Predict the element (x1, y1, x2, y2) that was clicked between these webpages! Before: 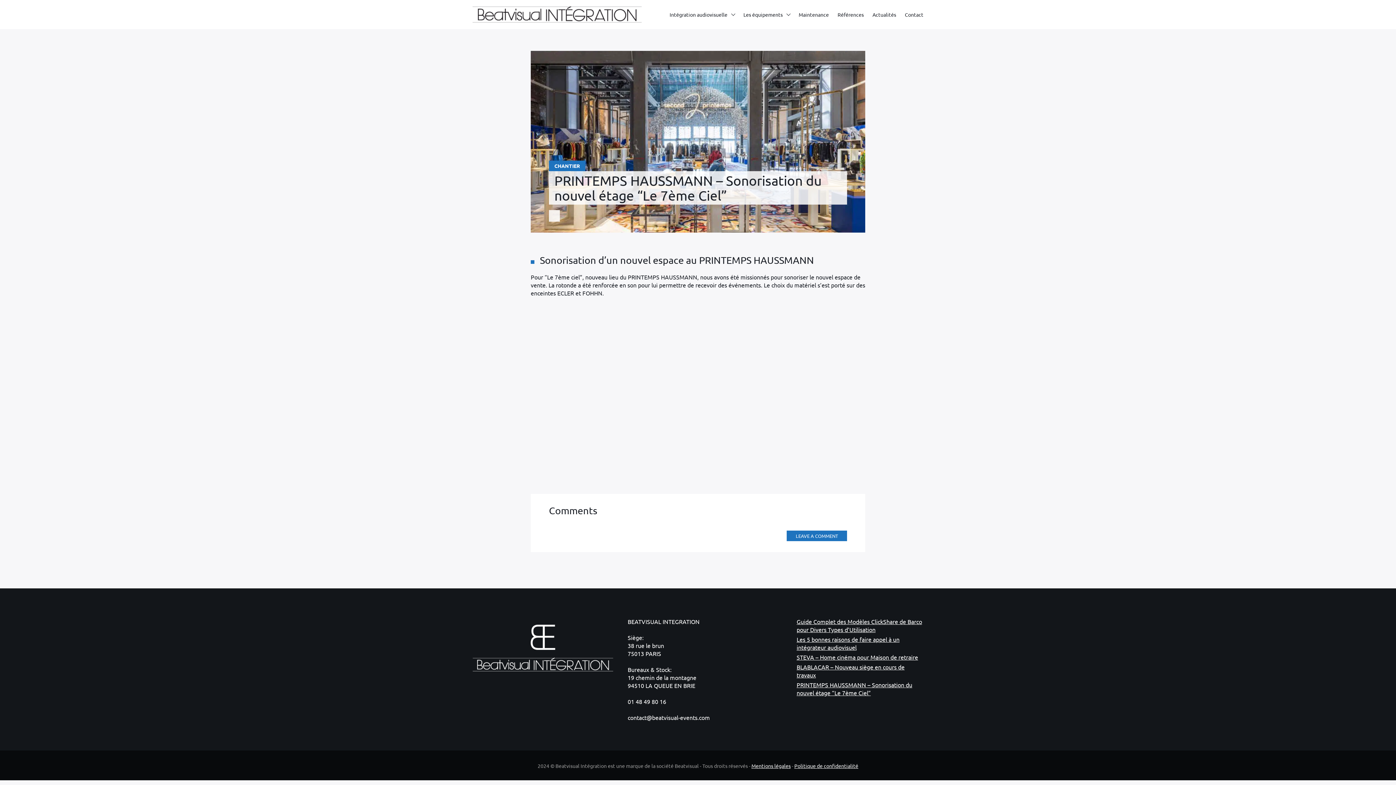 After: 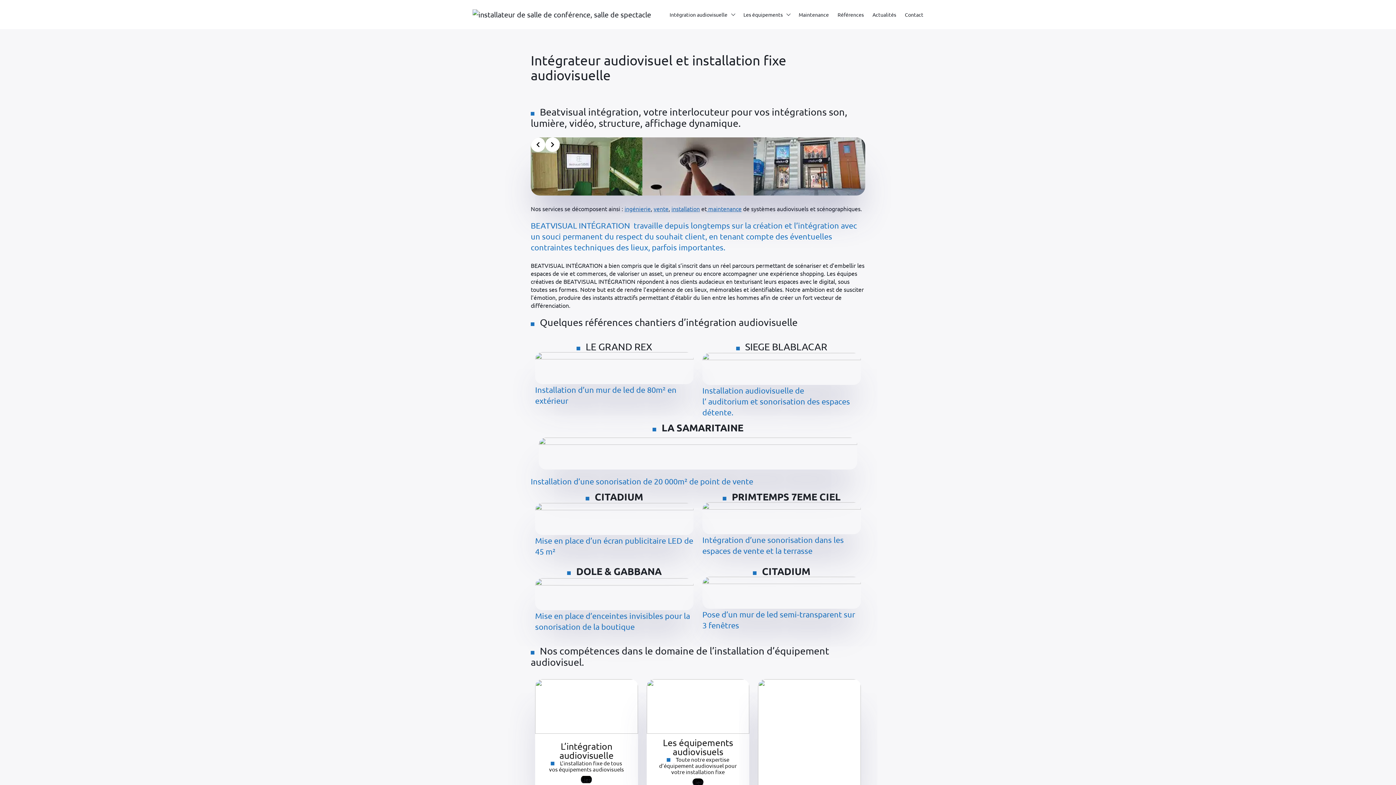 Action: bbox: (472, 0, 641, 29)